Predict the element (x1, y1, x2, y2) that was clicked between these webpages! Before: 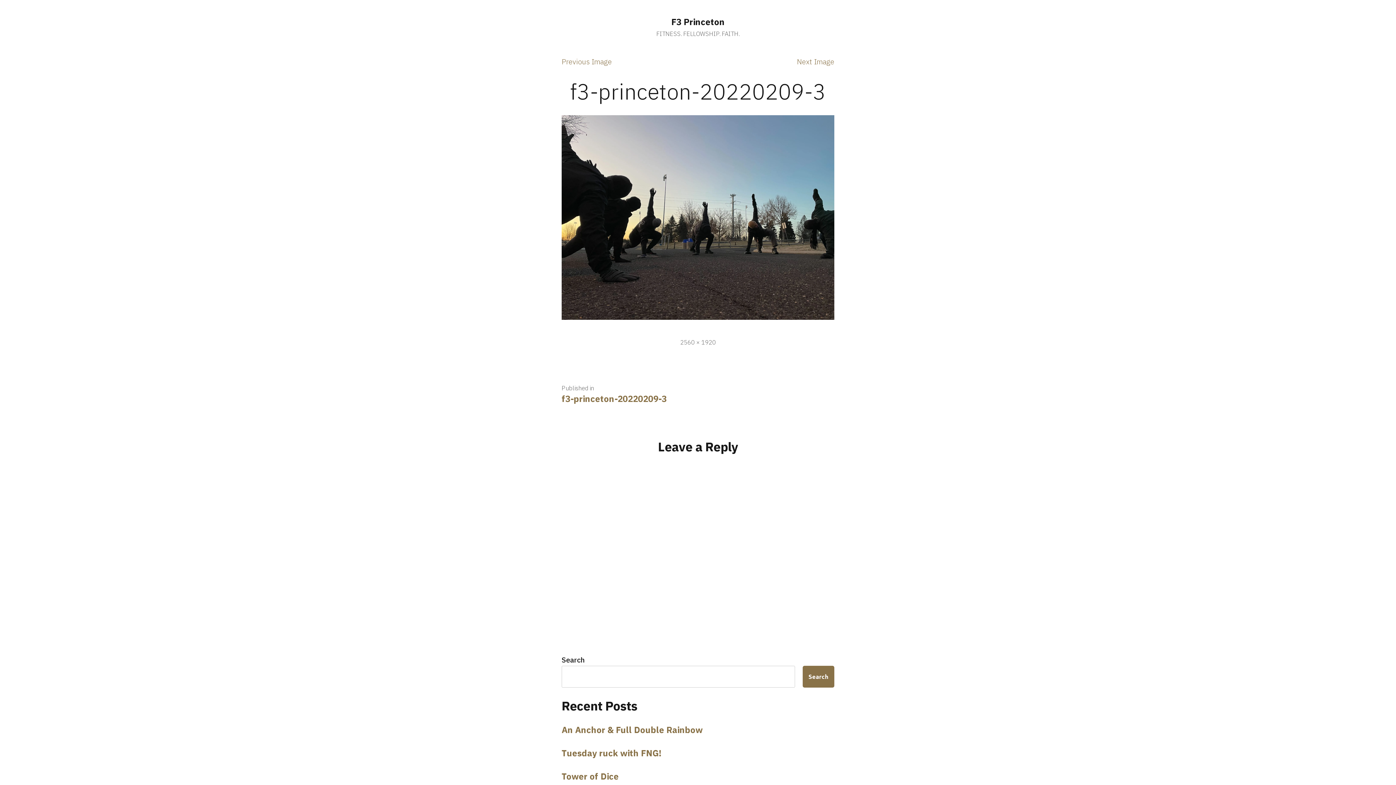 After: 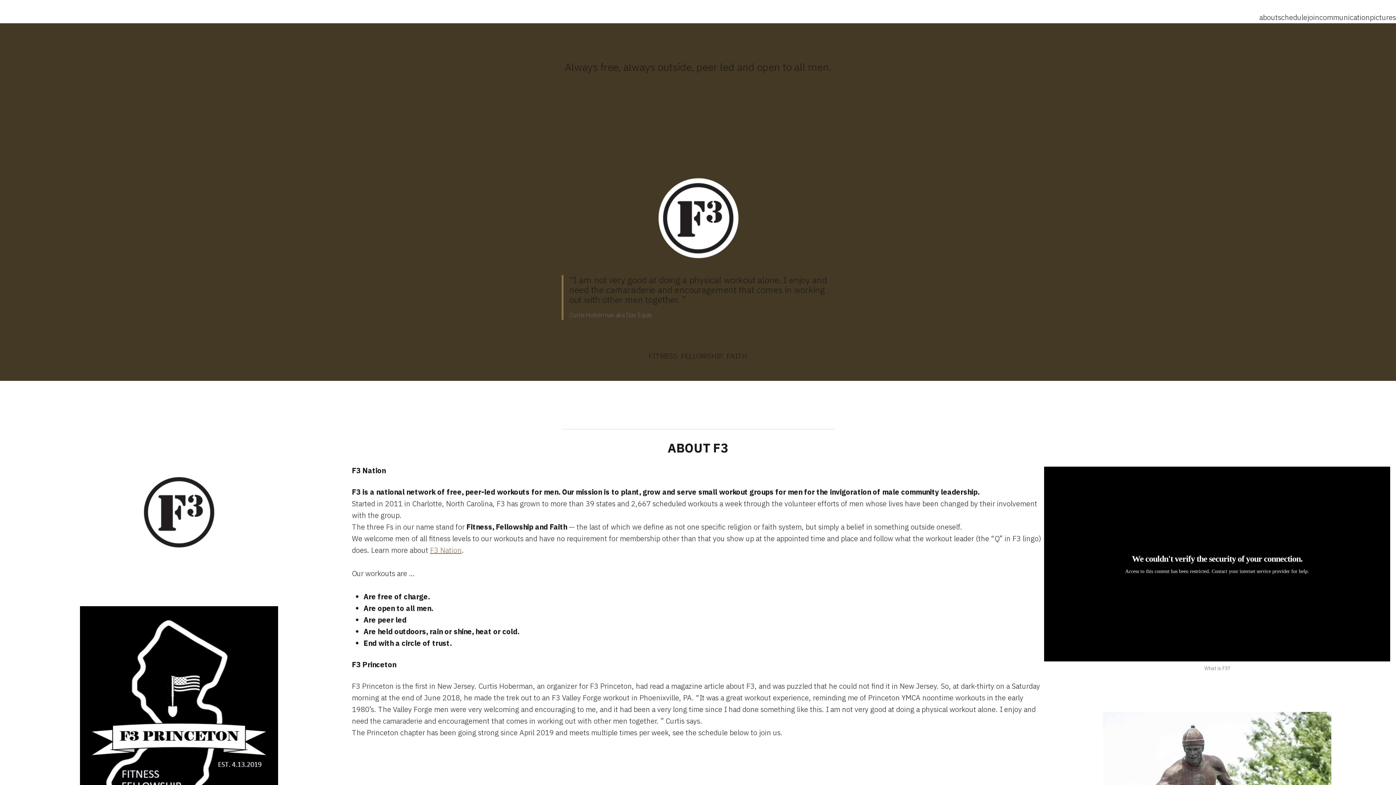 Action: label: F3 Princeton bbox: (671, 16, 724, 27)